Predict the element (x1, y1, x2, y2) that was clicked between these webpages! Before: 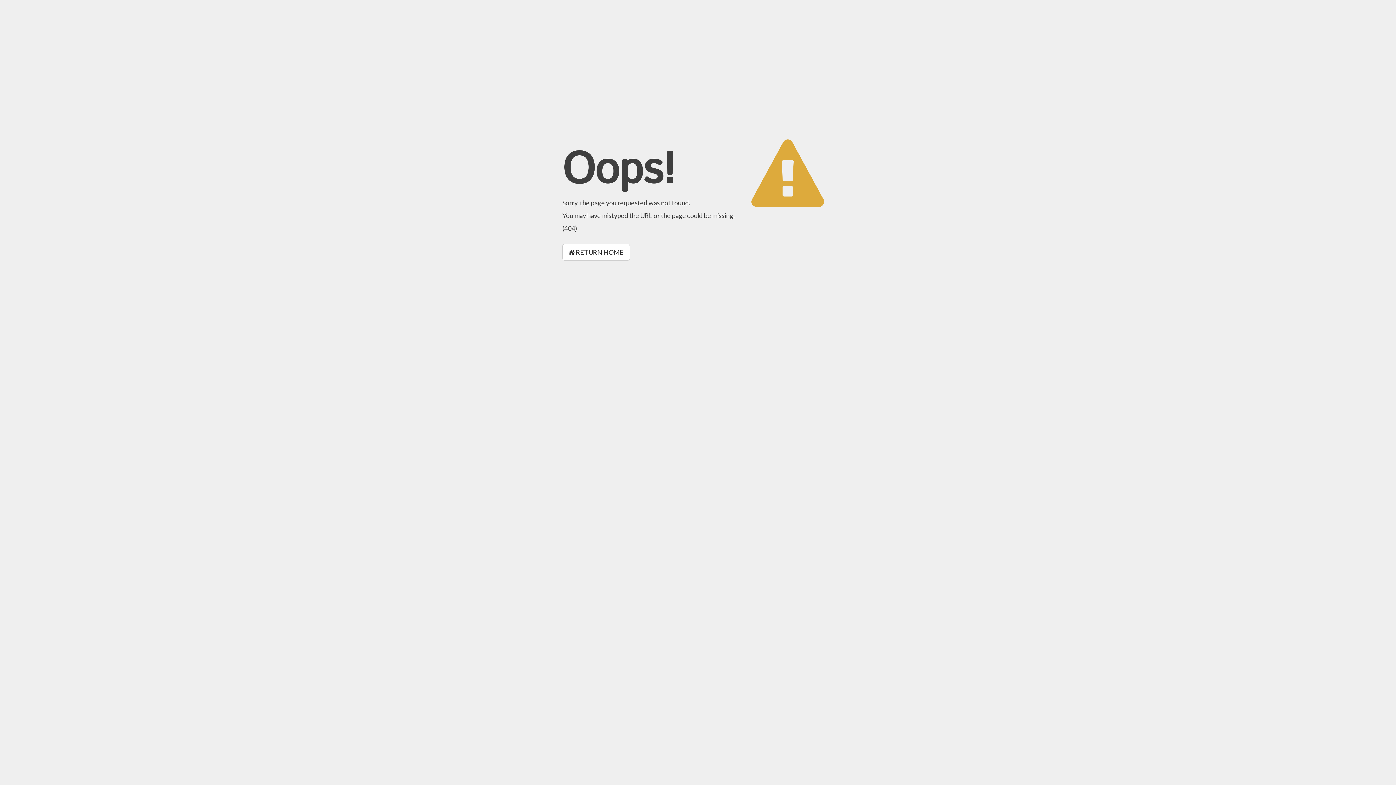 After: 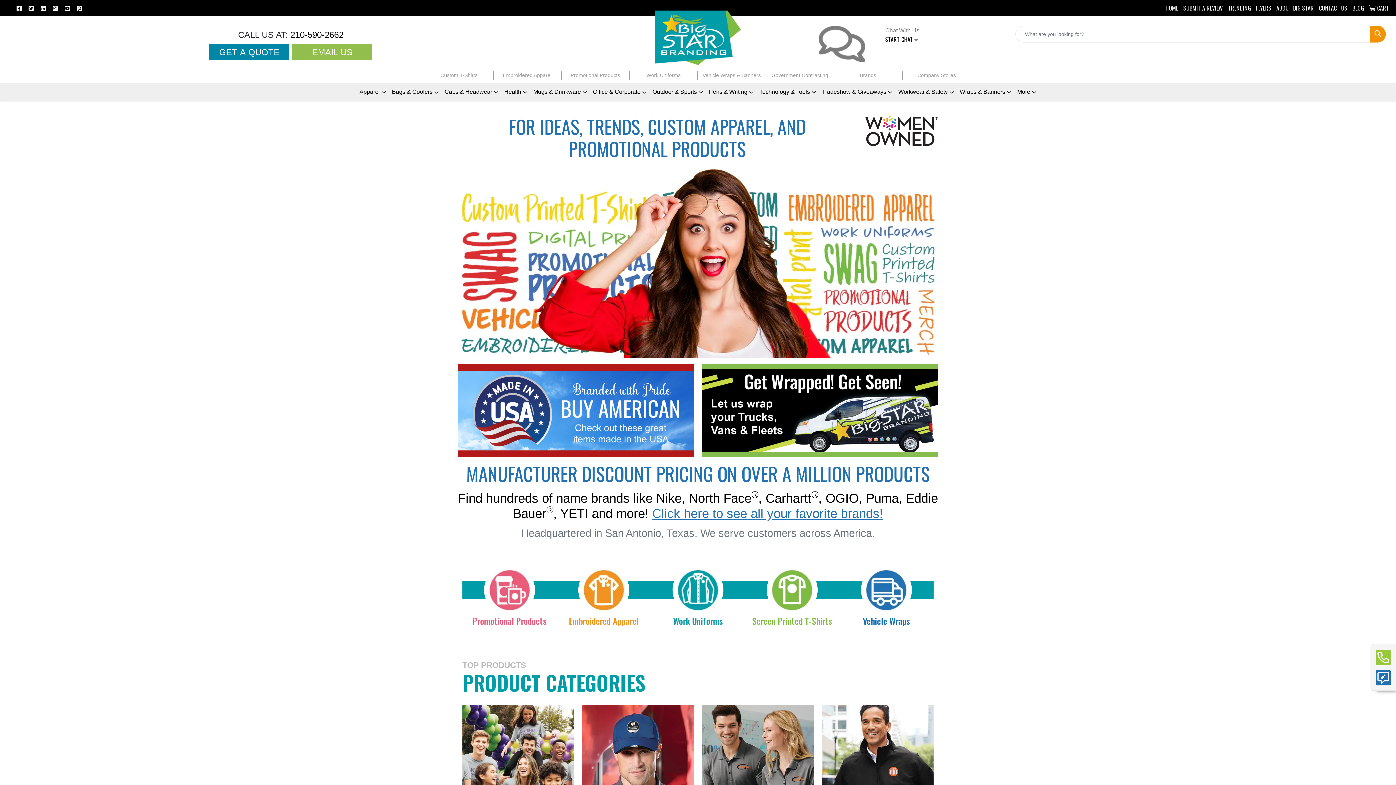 Action: label:  RETURN HOME bbox: (562, 244, 630, 260)